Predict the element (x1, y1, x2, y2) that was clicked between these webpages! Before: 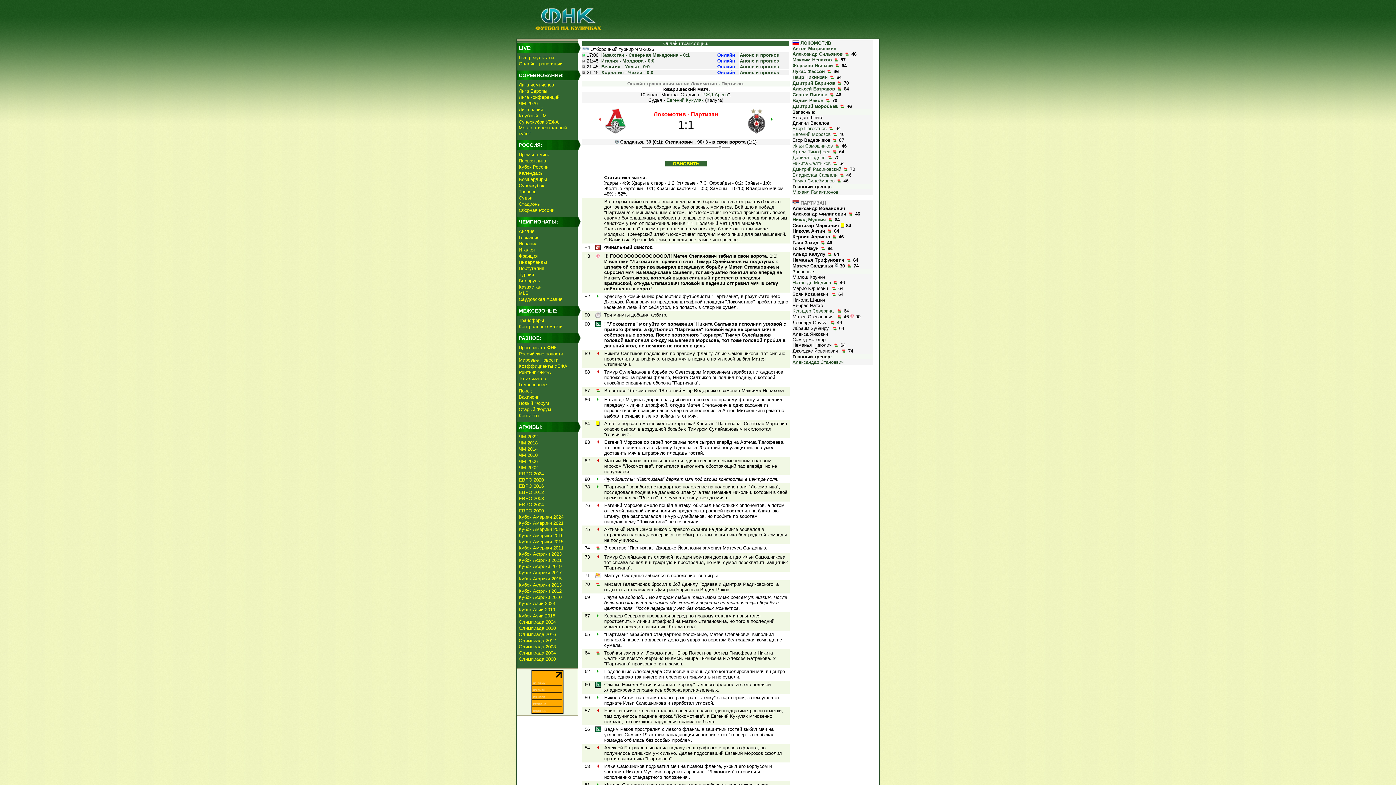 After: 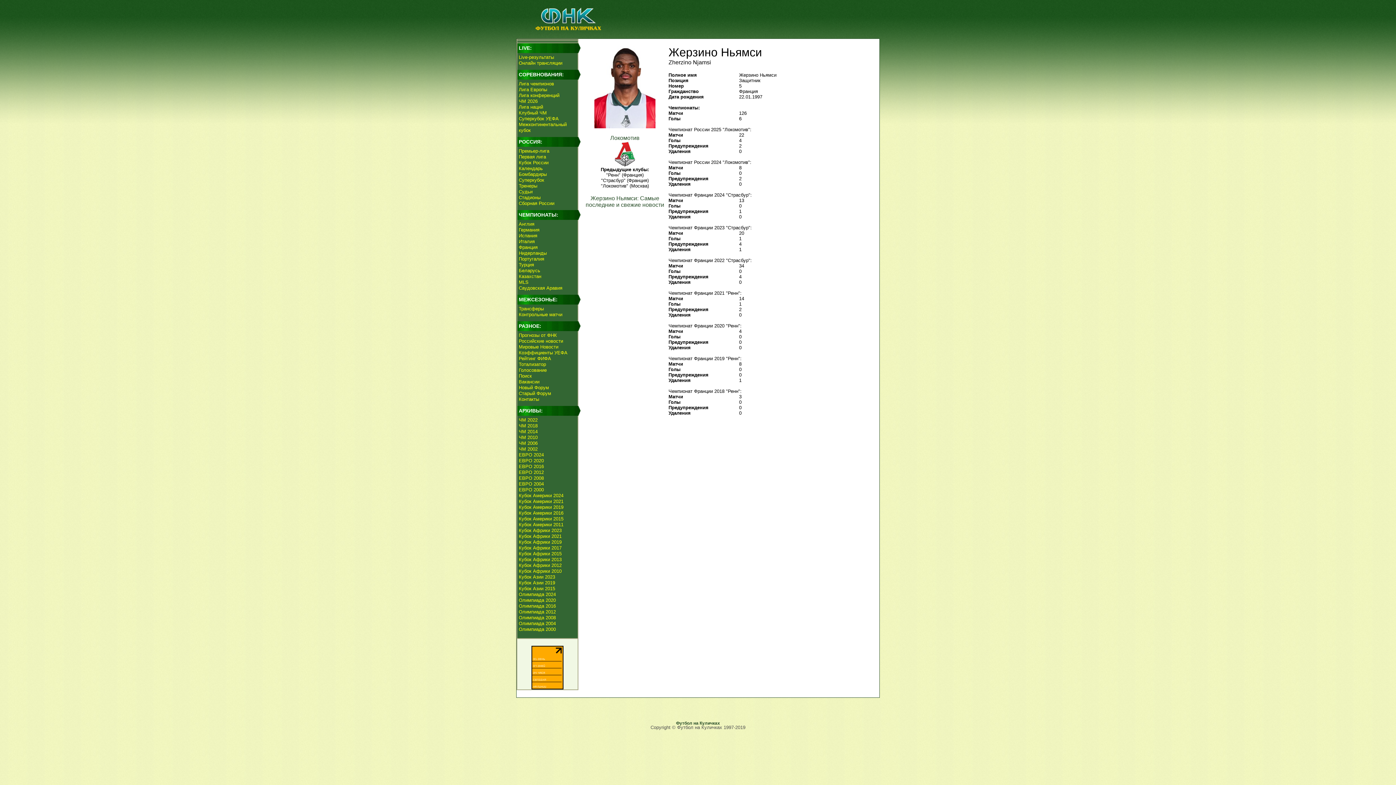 Action: label: Жерзино Ньямси bbox: (792, 62, 833, 68)